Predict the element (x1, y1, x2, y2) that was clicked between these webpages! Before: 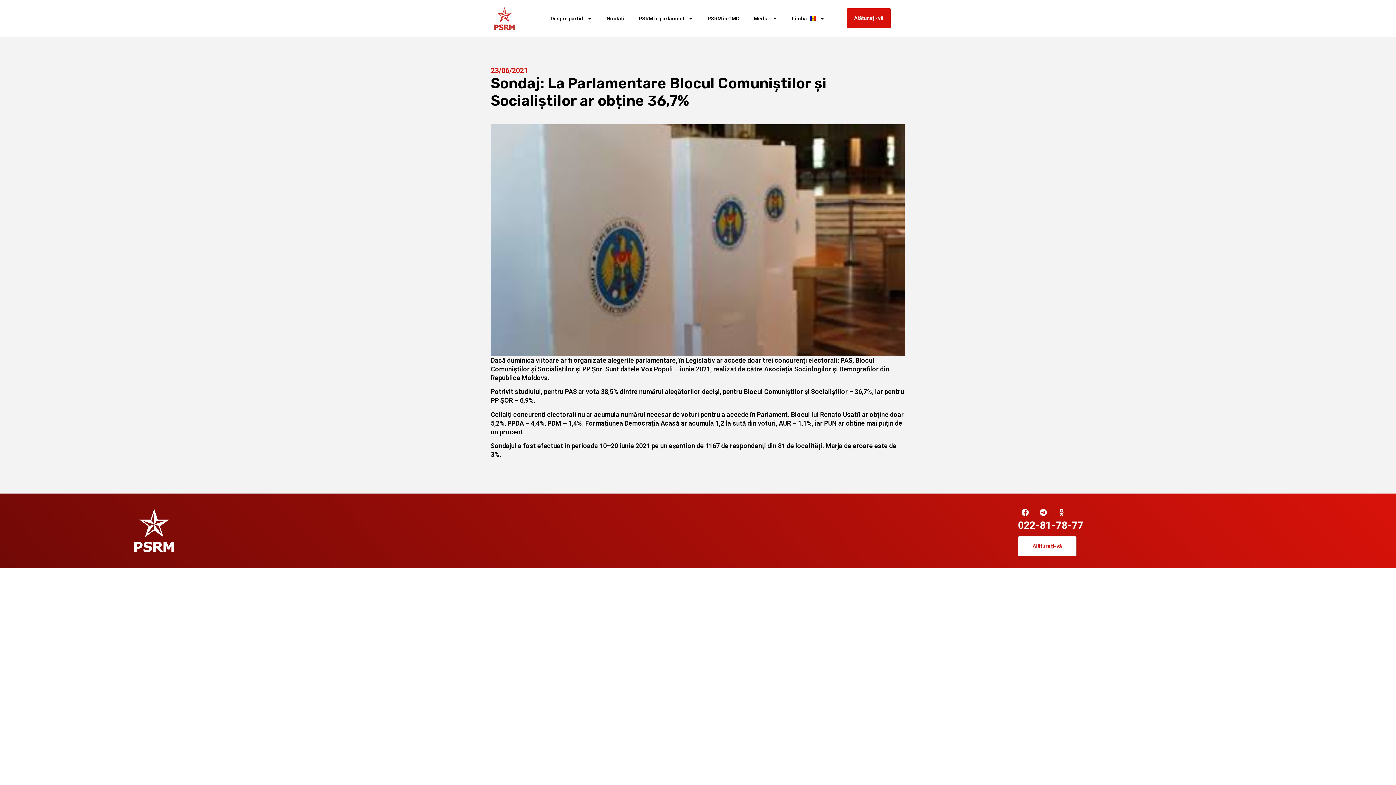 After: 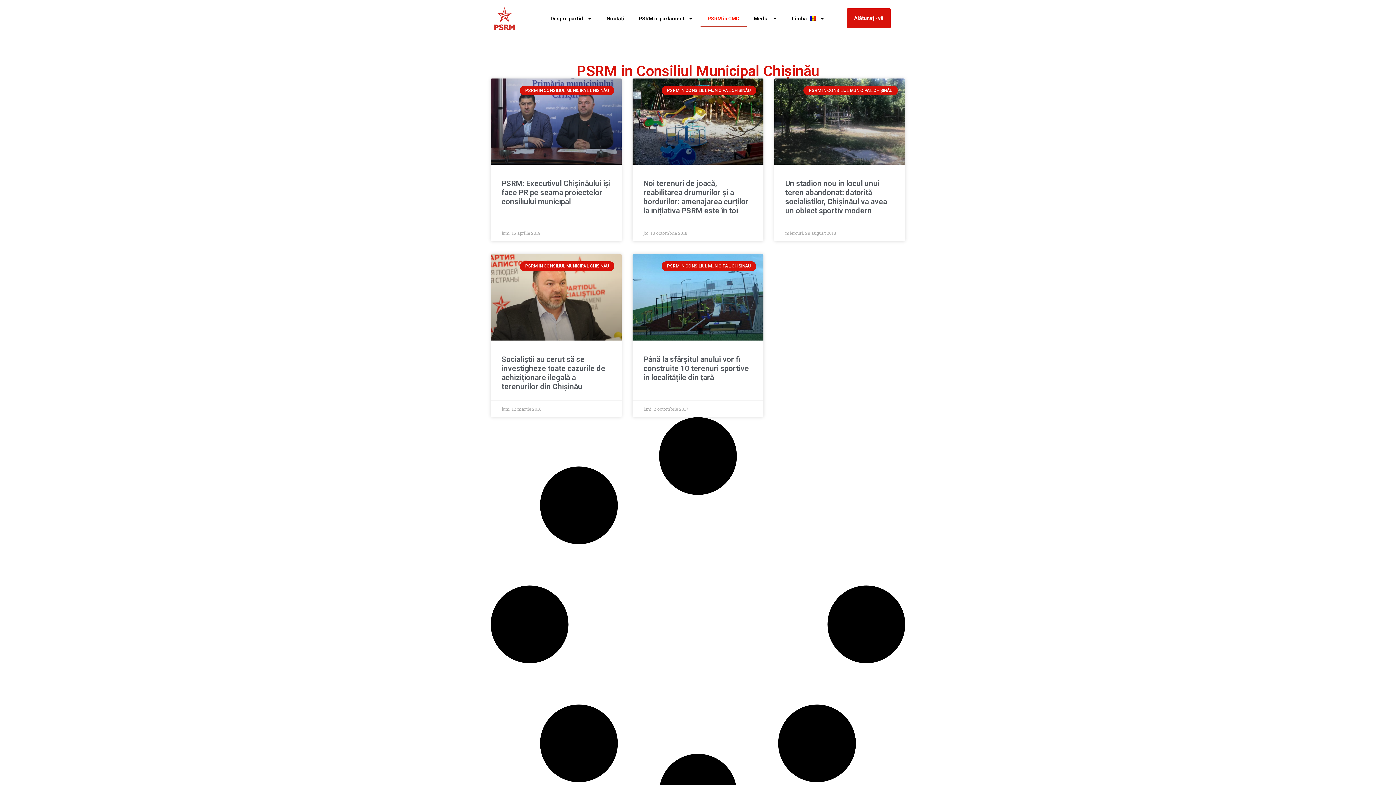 Action: label: PSRM in CMC bbox: (700, 10, 746, 26)